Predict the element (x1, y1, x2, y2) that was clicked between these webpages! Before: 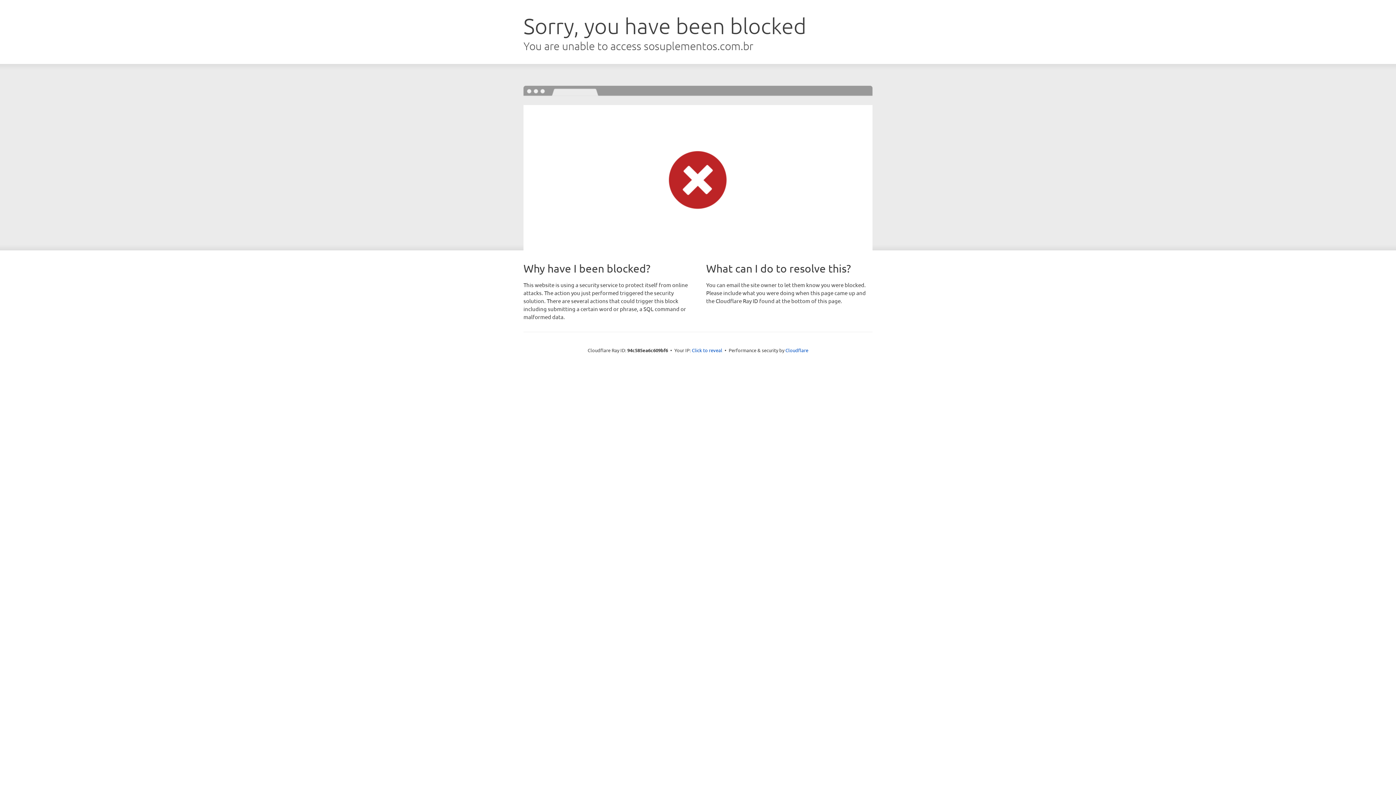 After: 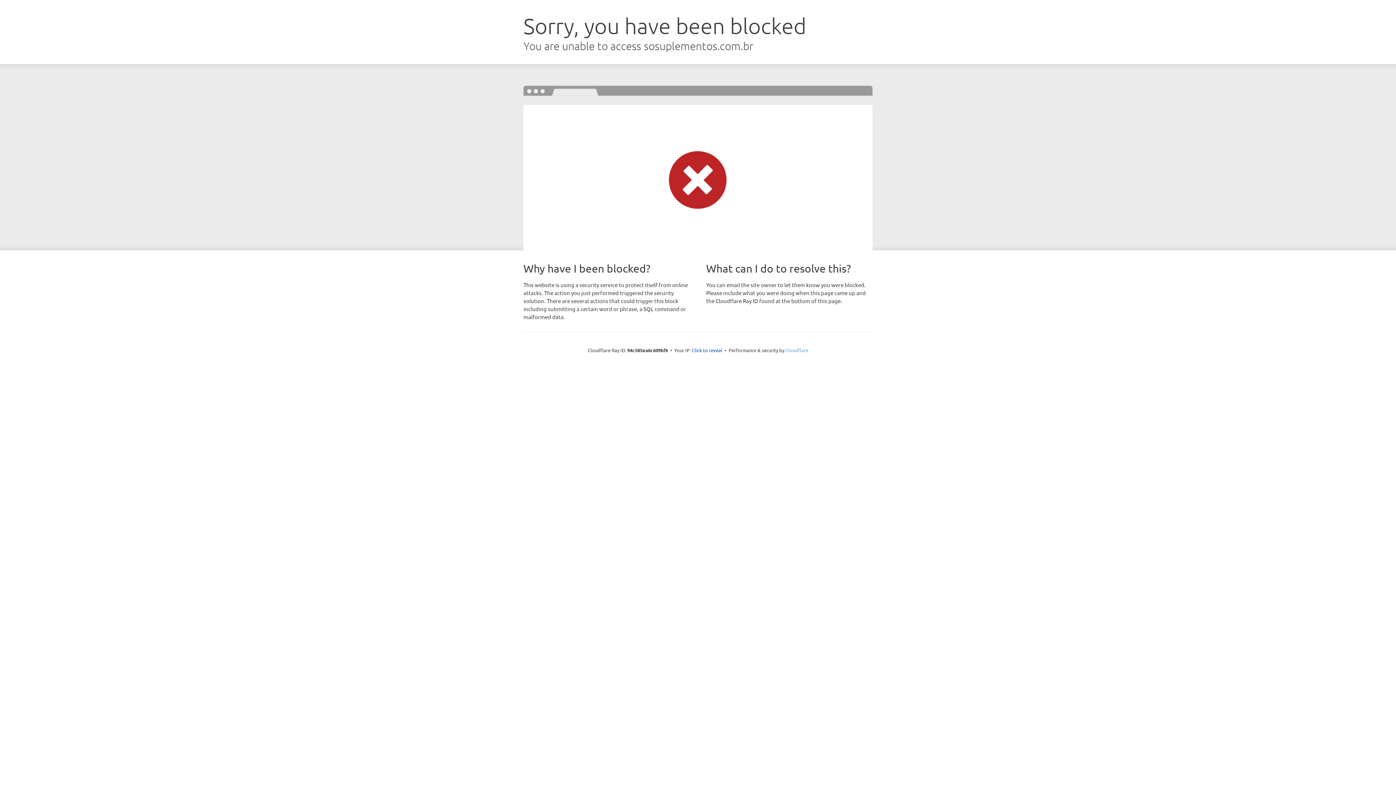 Action: bbox: (785, 347, 808, 353) label: Cloudflare